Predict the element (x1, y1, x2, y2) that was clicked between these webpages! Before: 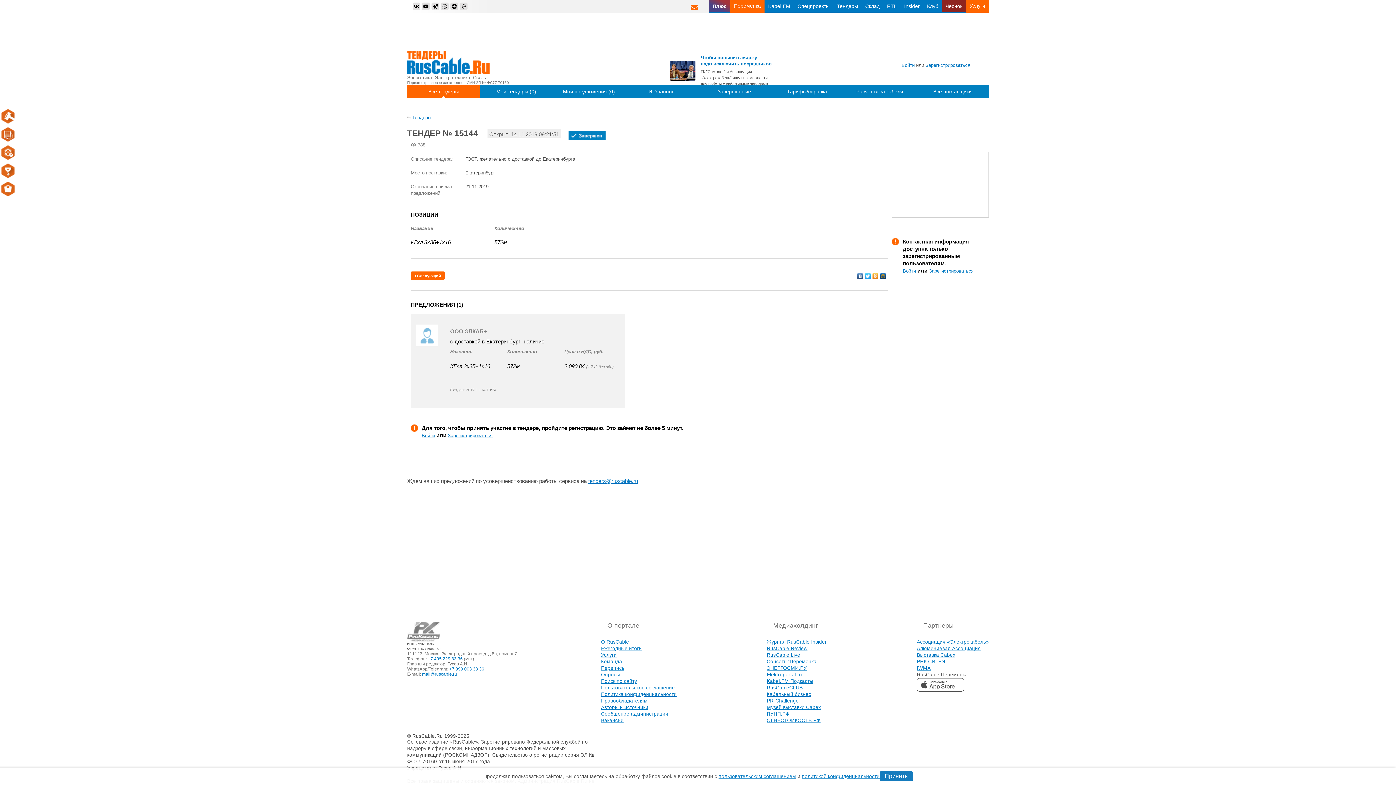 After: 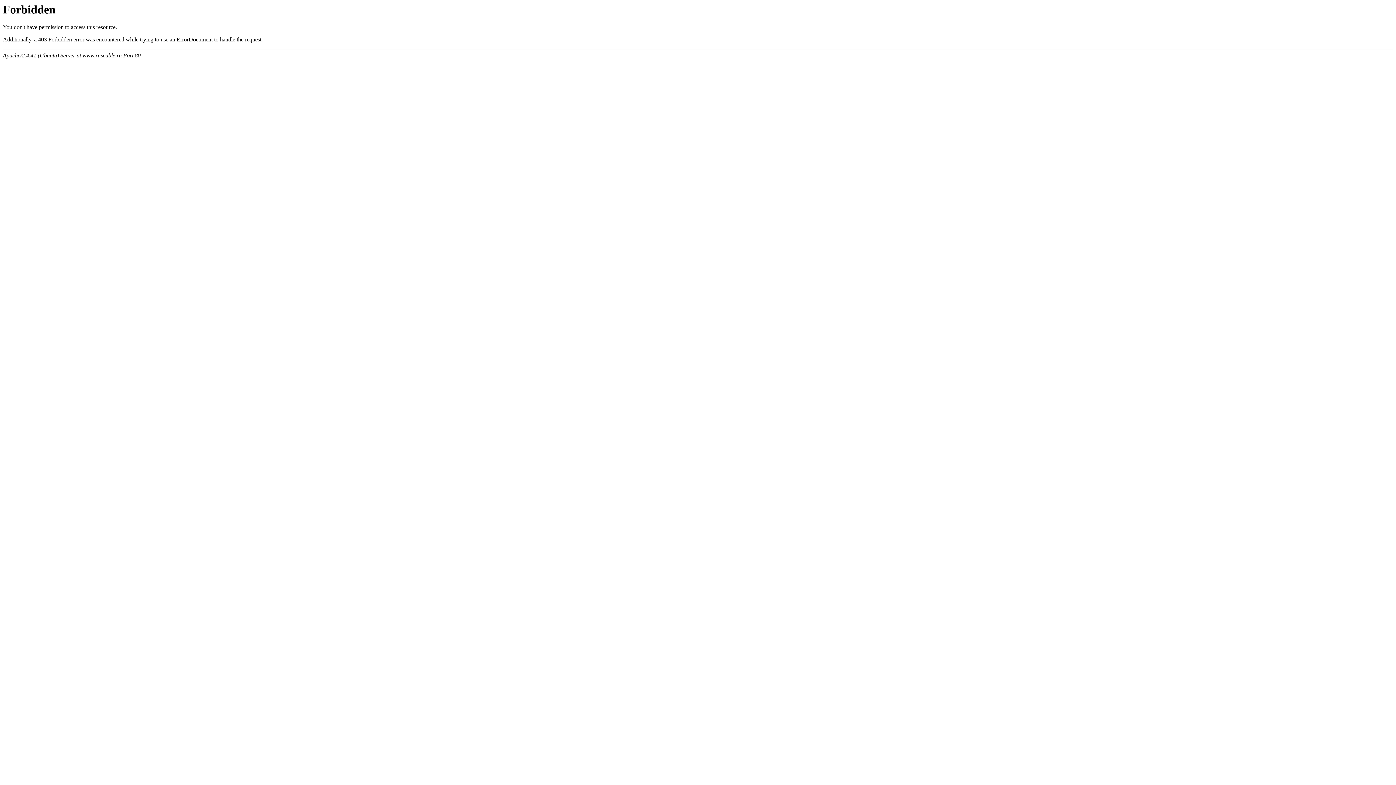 Action: bbox: (944, 2, 963, 9) label: Чеснок